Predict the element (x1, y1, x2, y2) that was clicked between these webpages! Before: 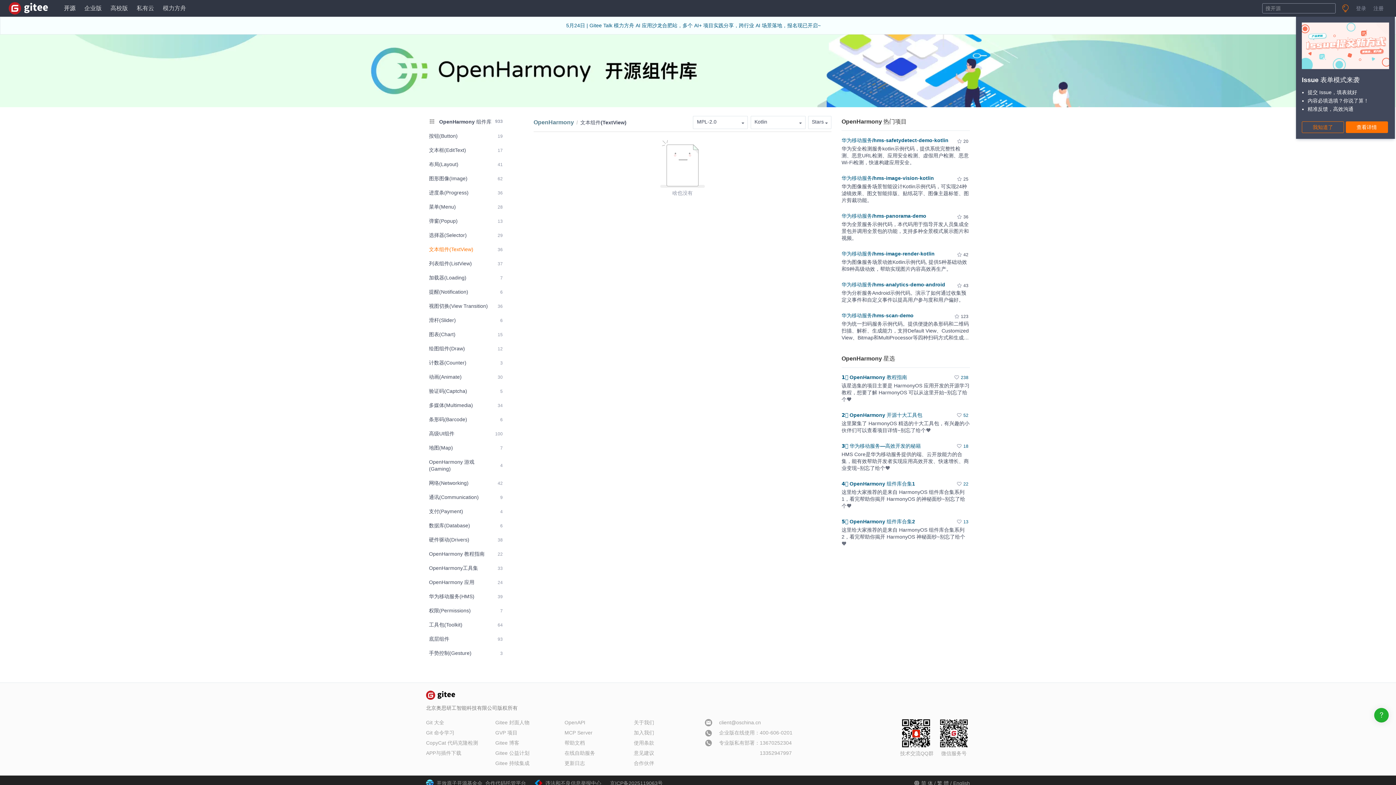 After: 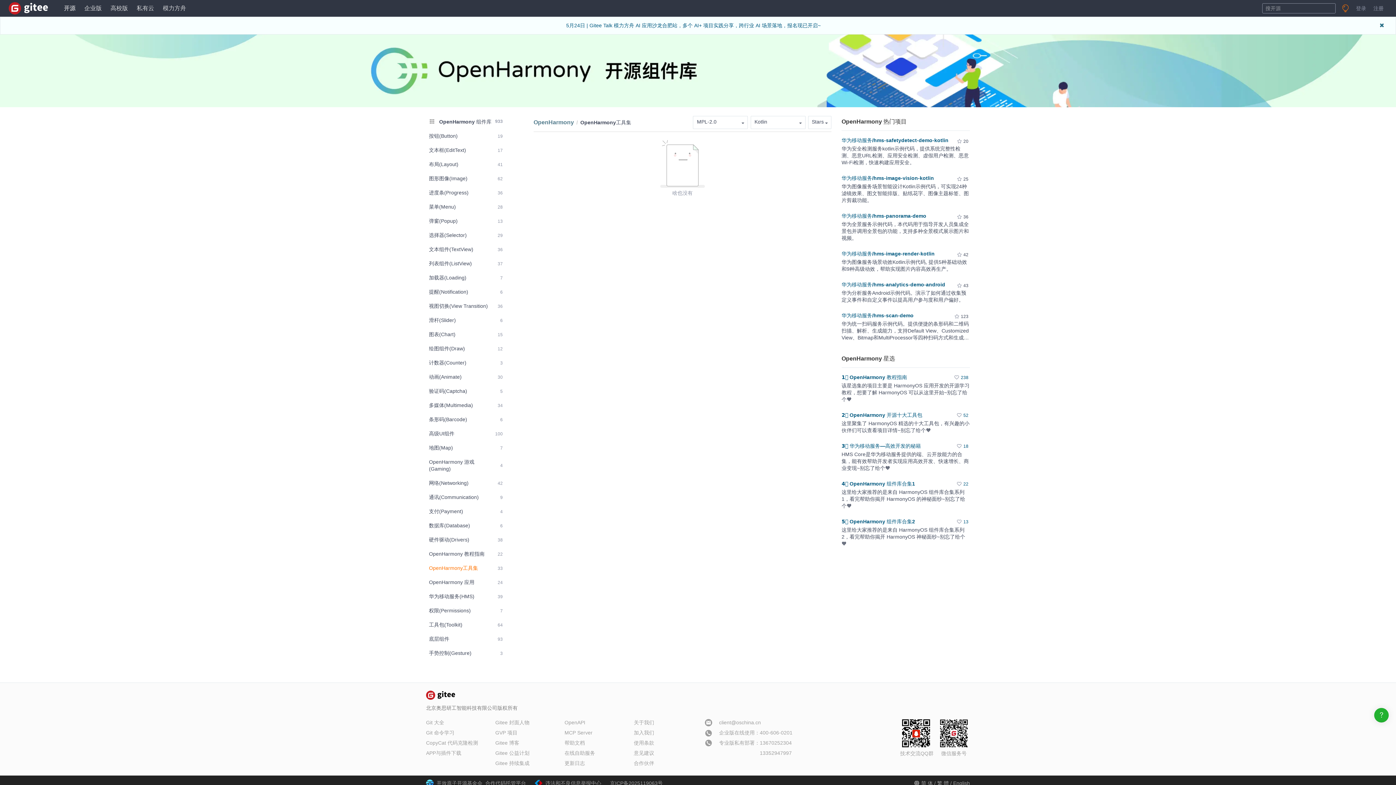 Action: label: OpenHarmony工具集
33 bbox: (426, 562, 505, 574)